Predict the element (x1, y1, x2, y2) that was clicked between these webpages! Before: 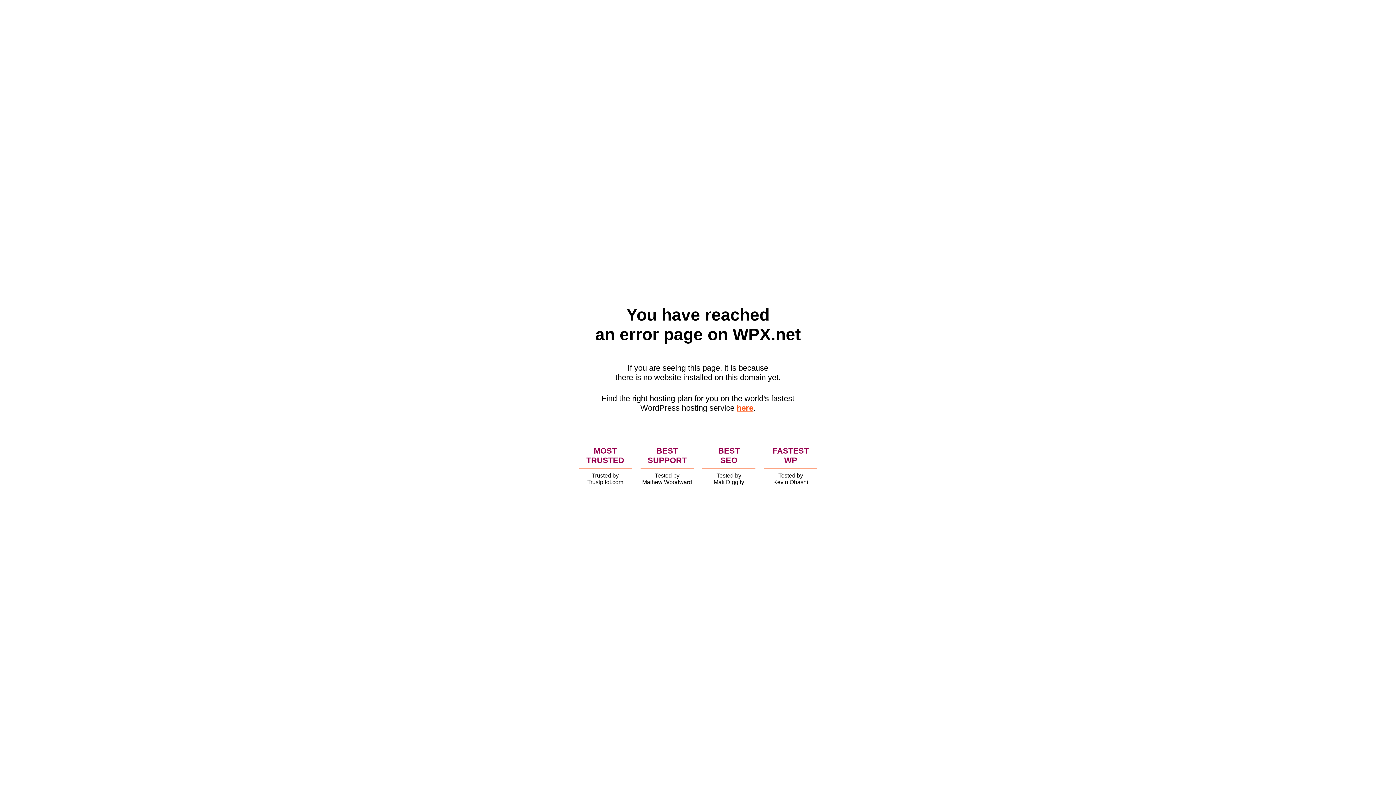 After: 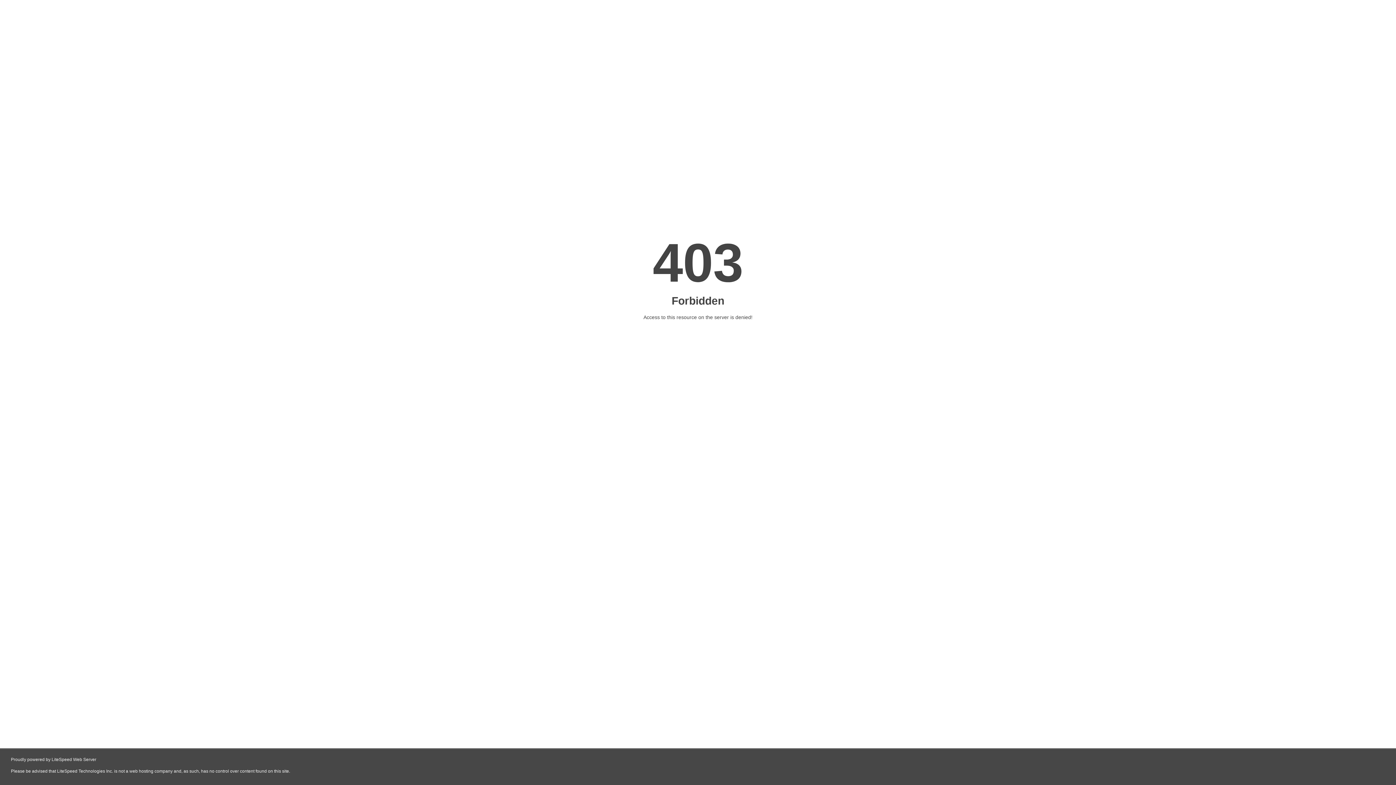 Action: label: here bbox: (736, 403, 753, 412)